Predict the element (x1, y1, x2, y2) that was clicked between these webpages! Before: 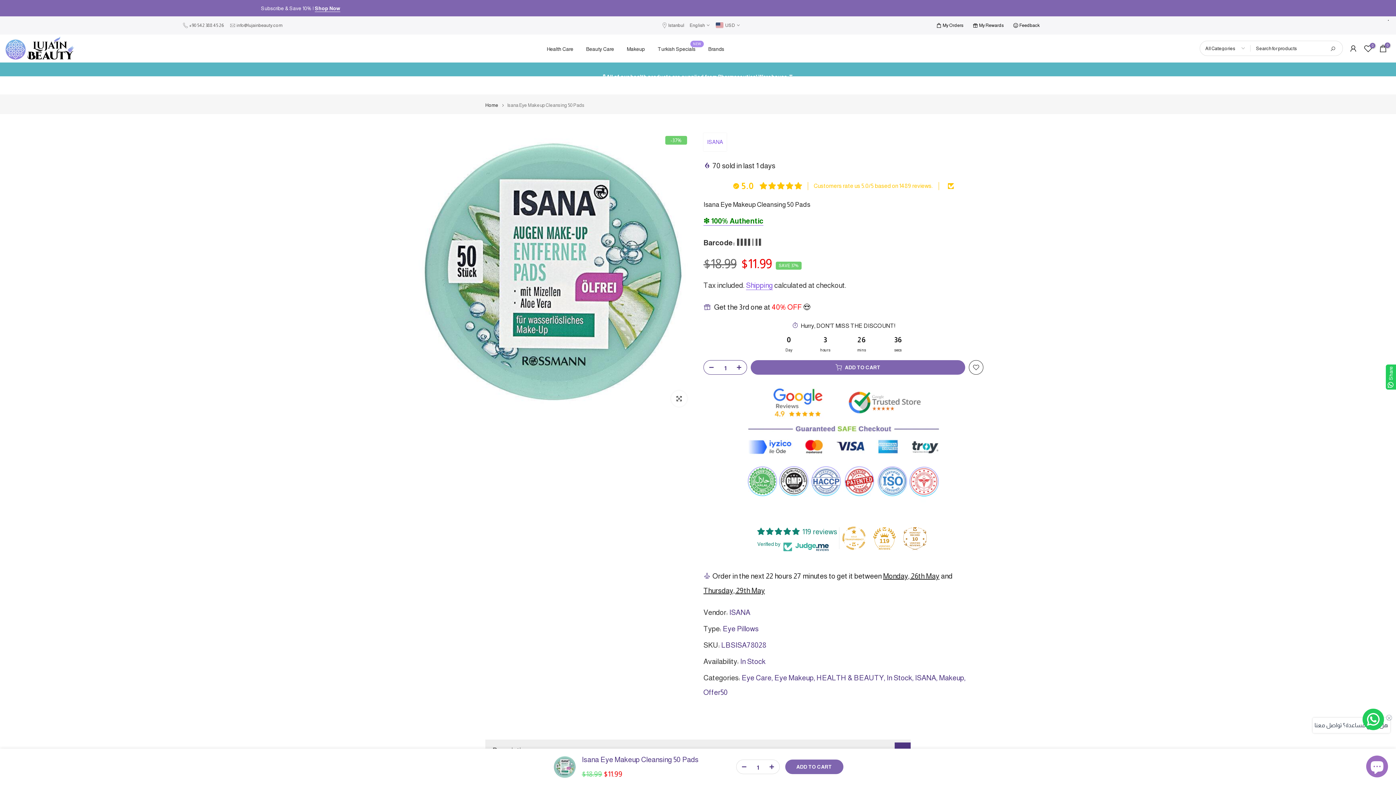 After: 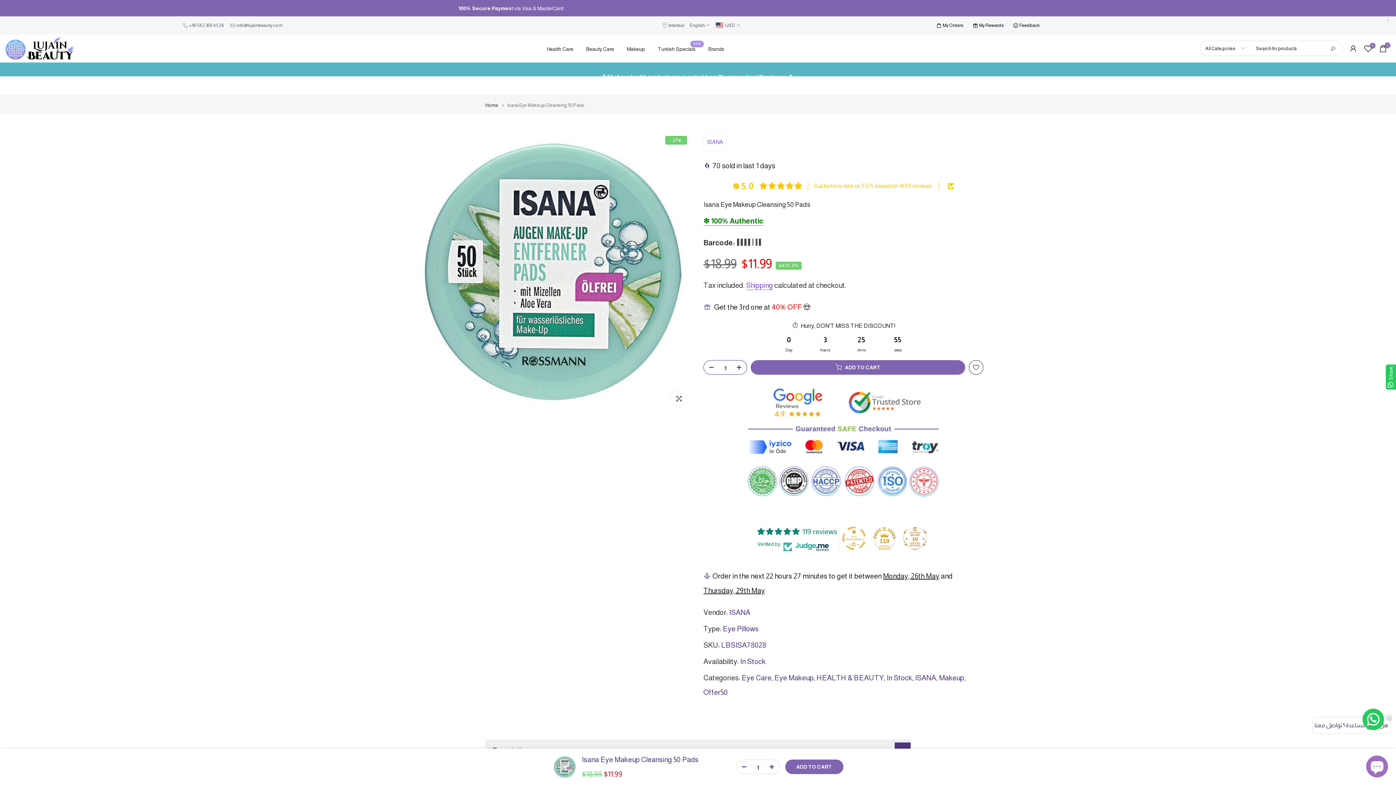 Action: bbox: (842, 527, 865, 550)